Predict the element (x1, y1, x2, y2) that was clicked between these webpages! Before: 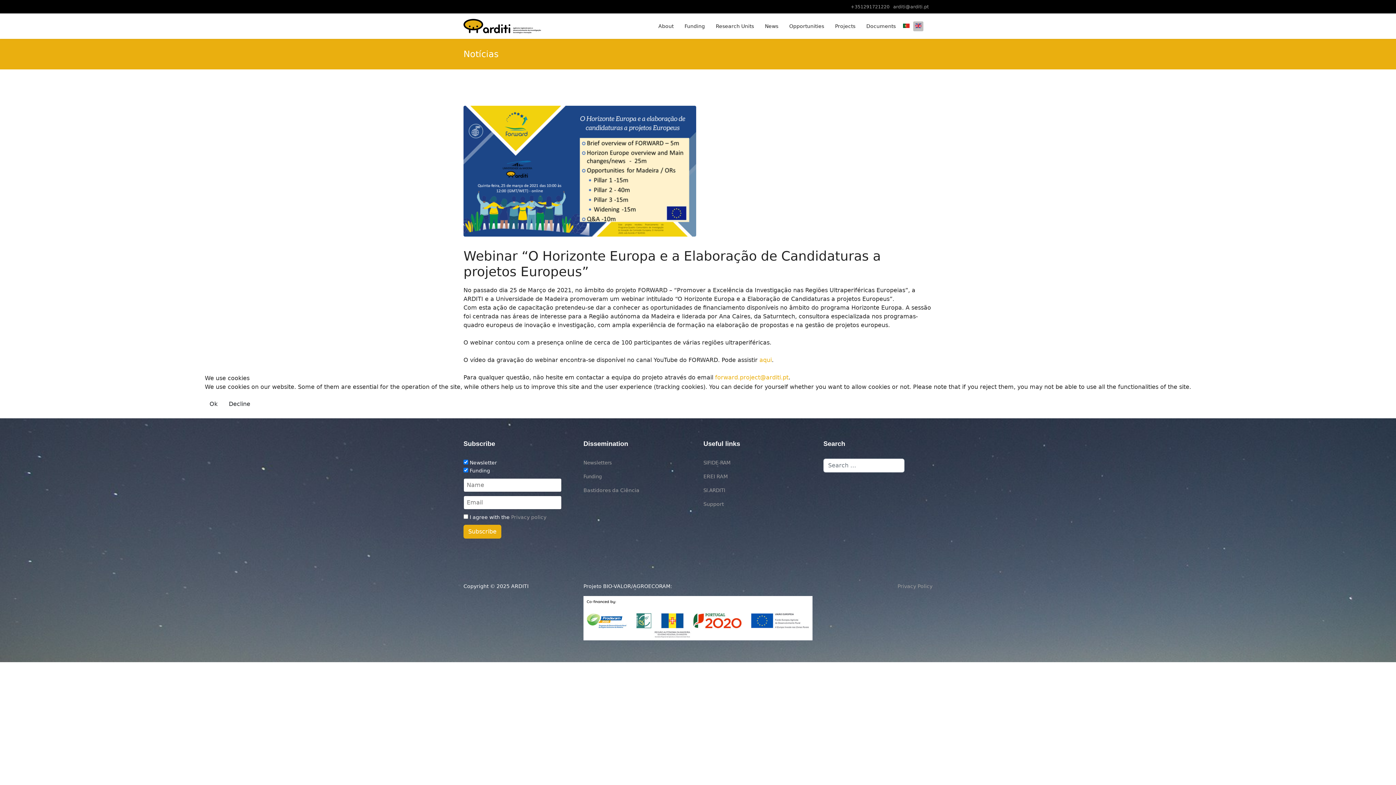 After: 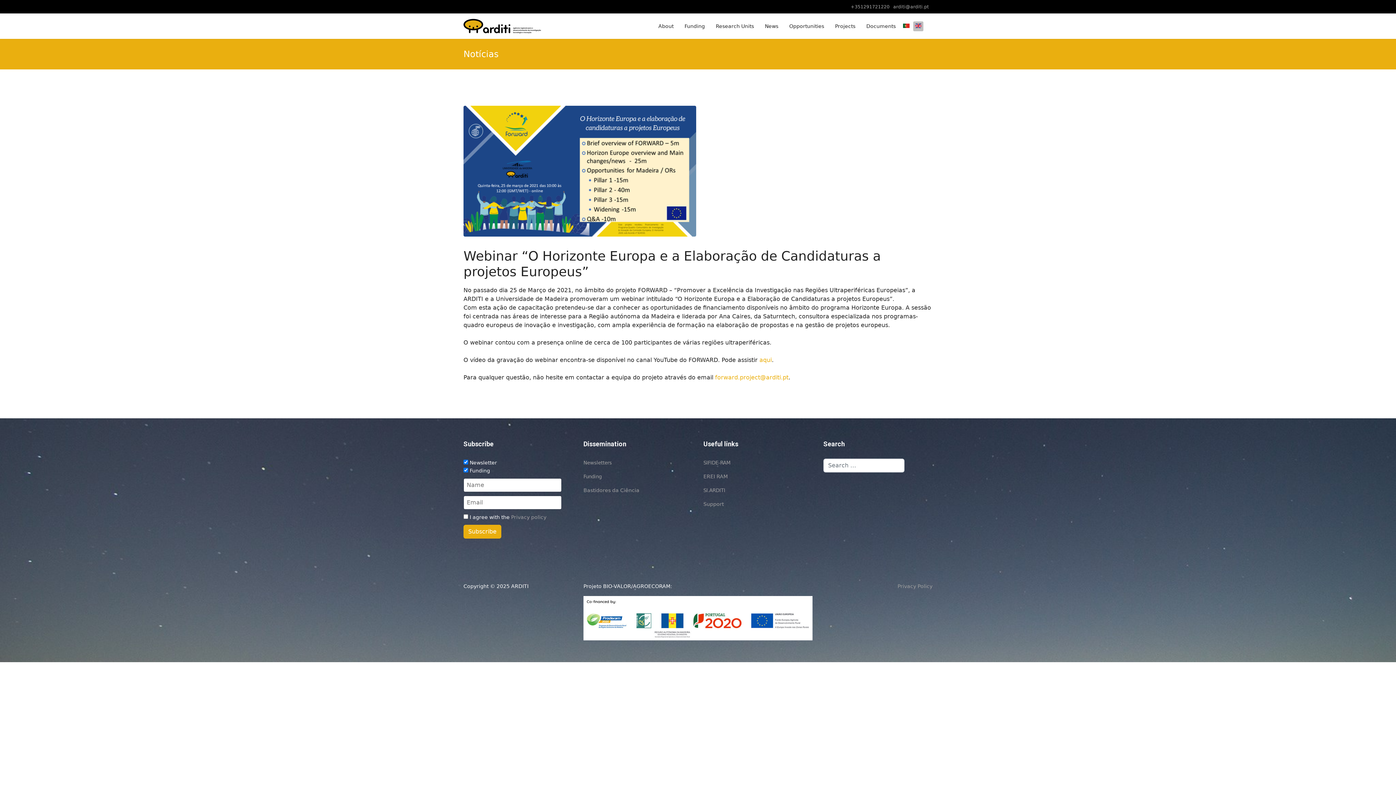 Action: label: Ok bbox: (204, 397, 222, 411)